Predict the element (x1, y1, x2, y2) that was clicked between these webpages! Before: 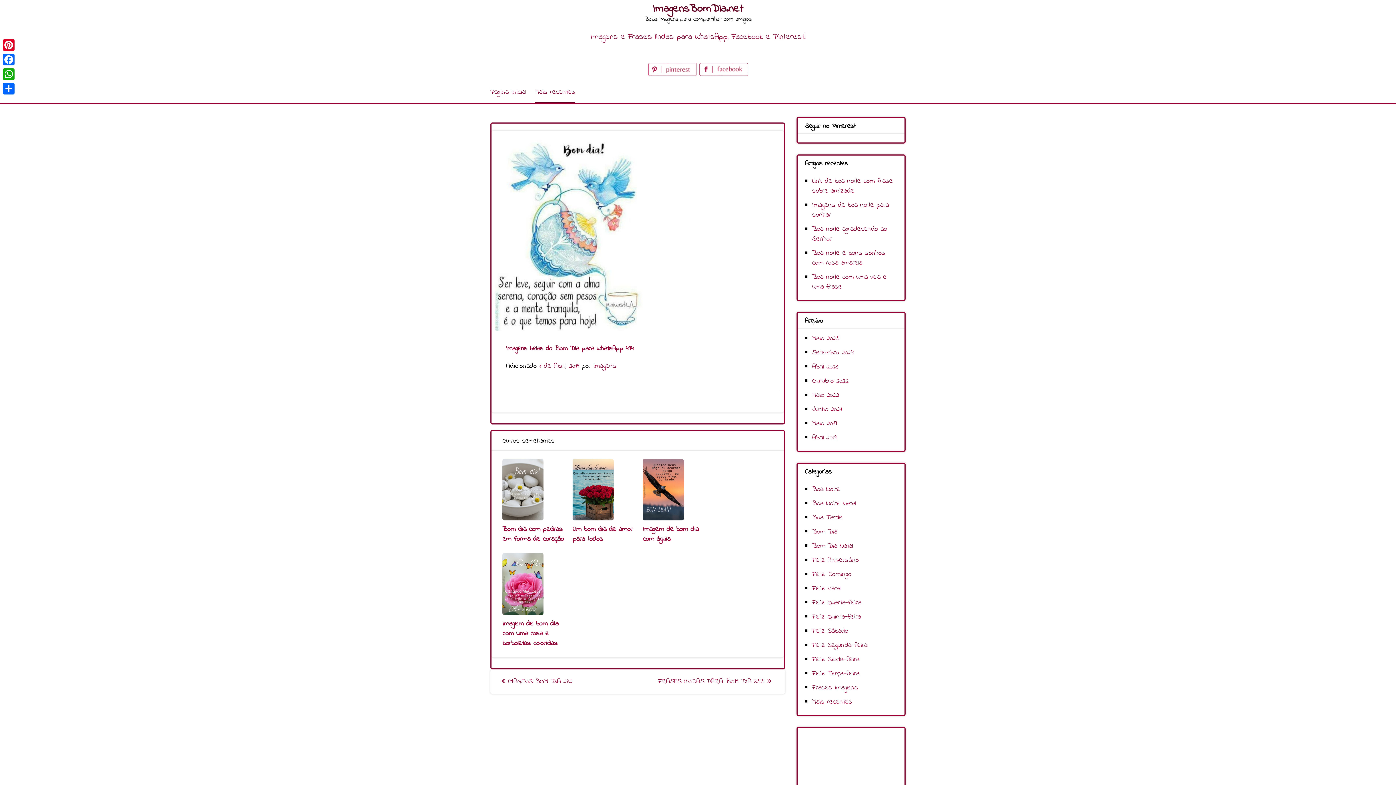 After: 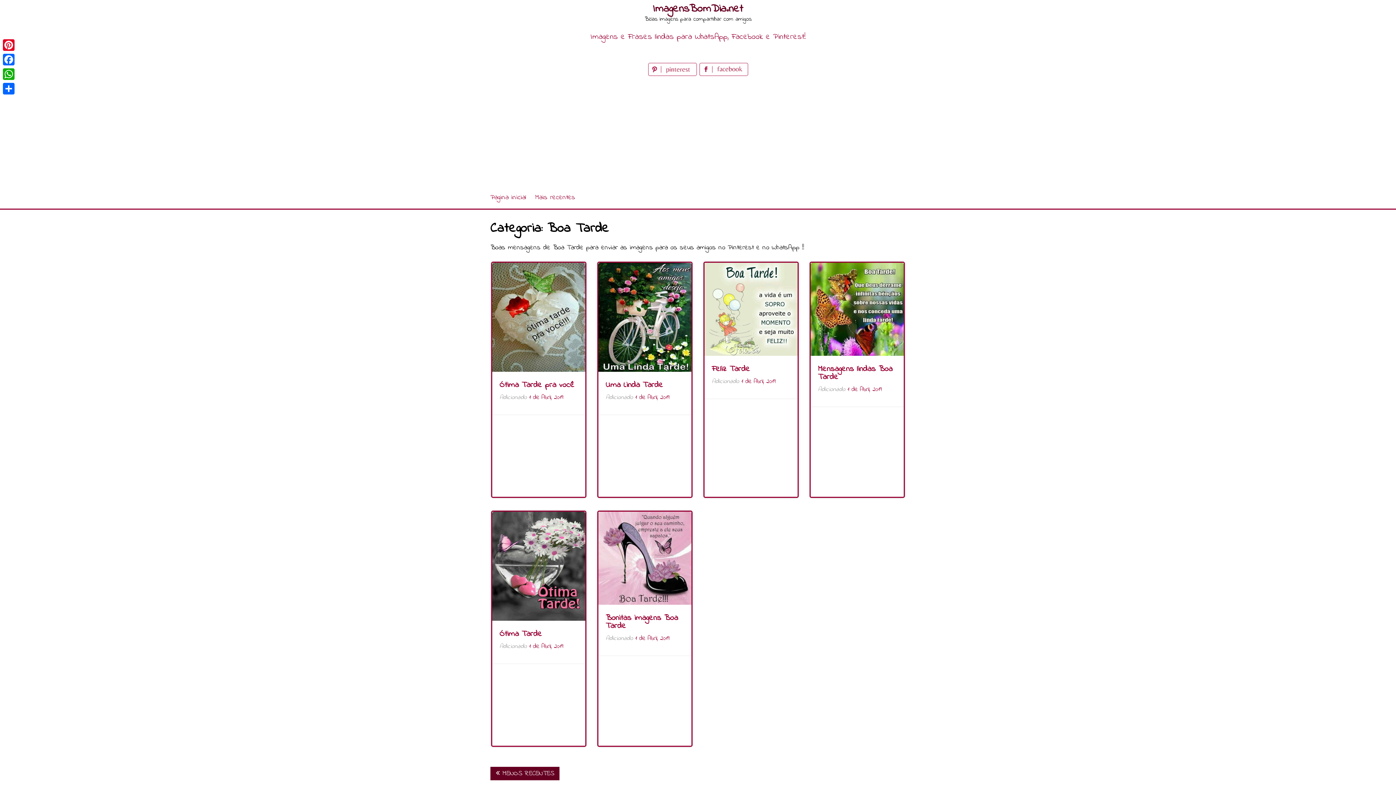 Action: label: Boa Tarde bbox: (812, 513, 842, 522)